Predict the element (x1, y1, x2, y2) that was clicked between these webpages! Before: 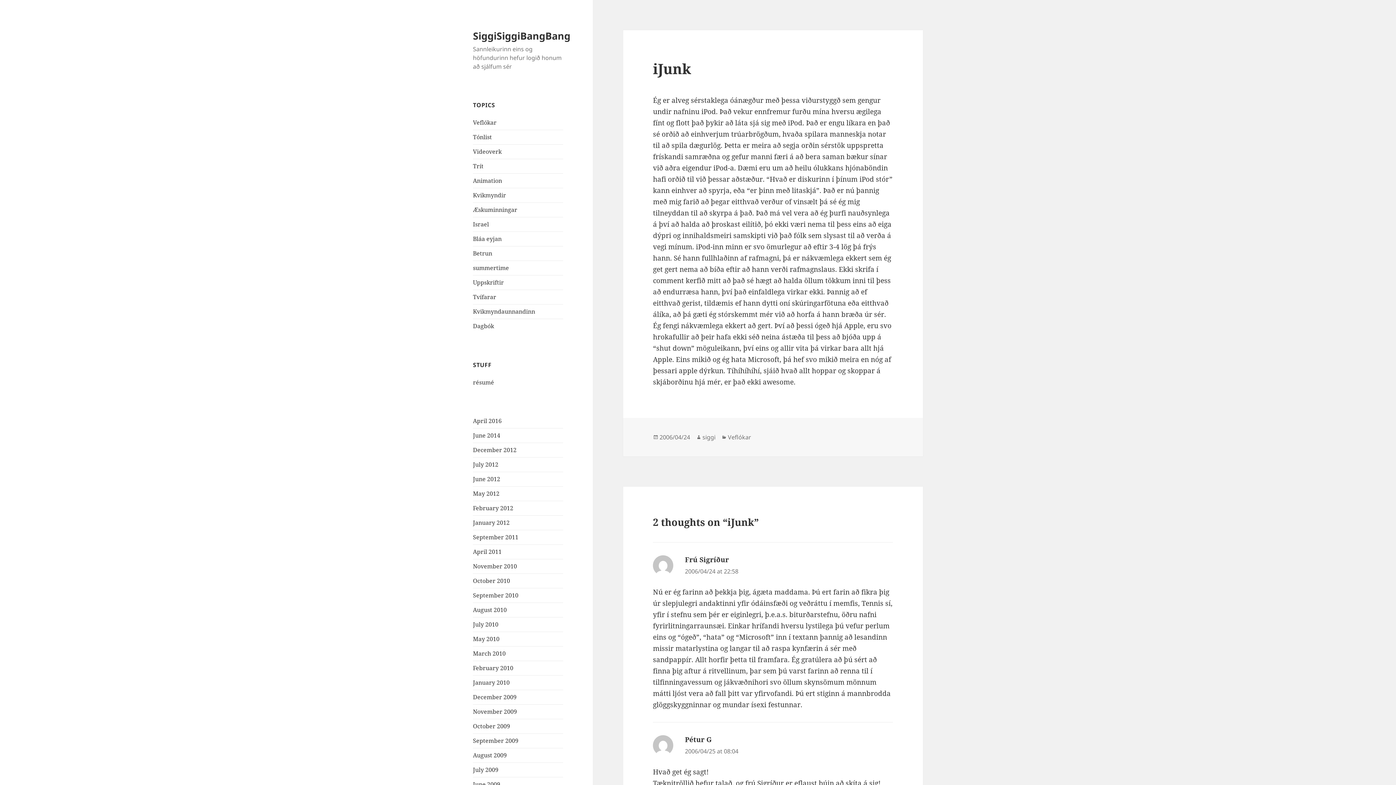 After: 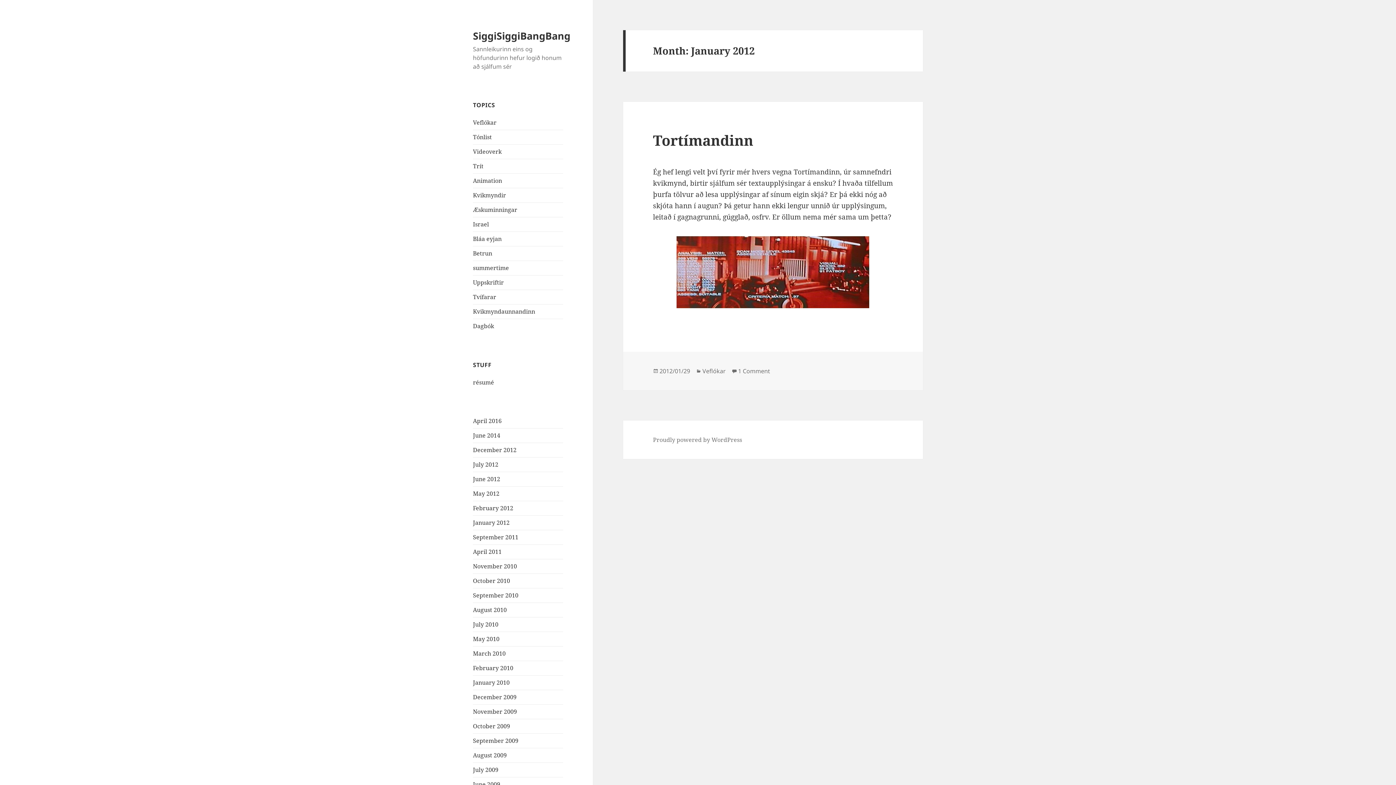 Action: bbox: (473, 518, 509, 526) label: January 2012